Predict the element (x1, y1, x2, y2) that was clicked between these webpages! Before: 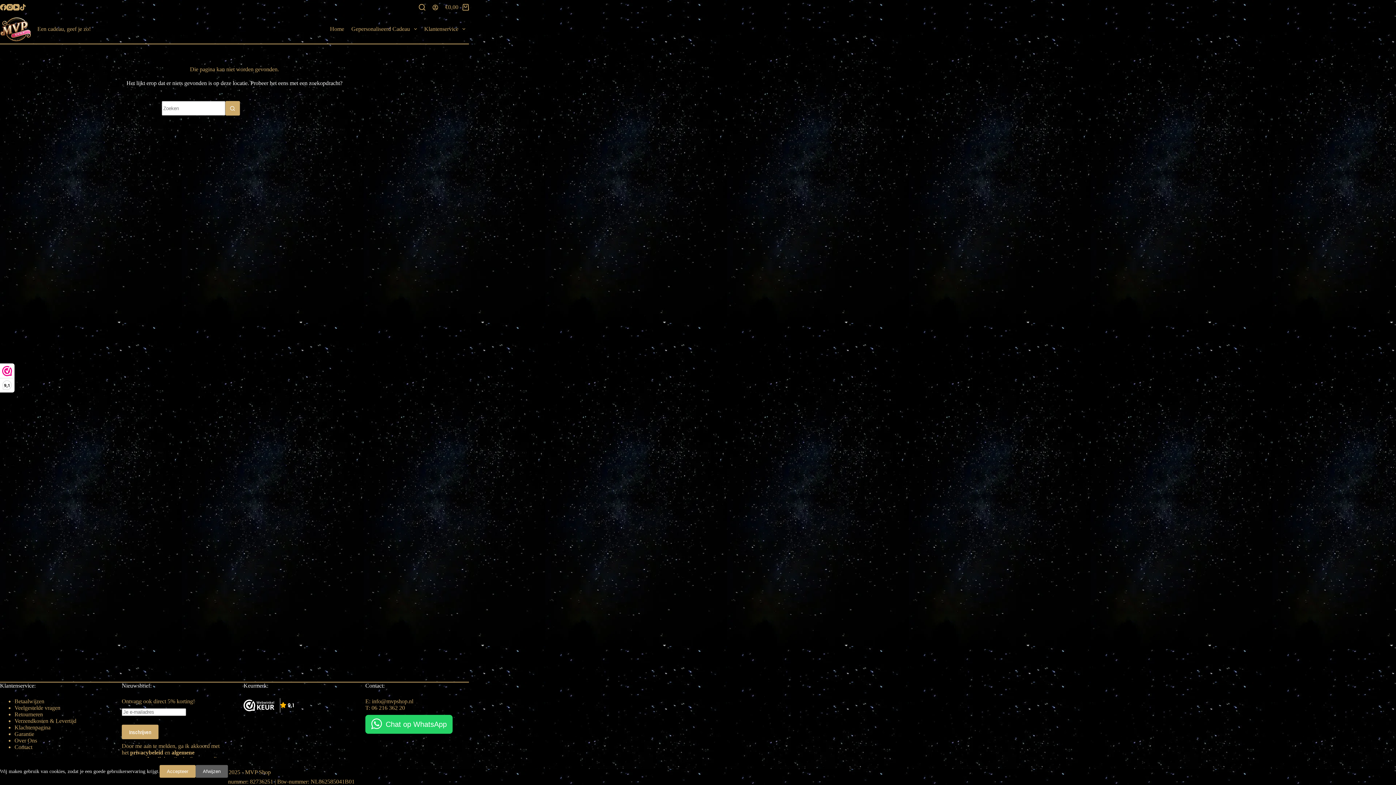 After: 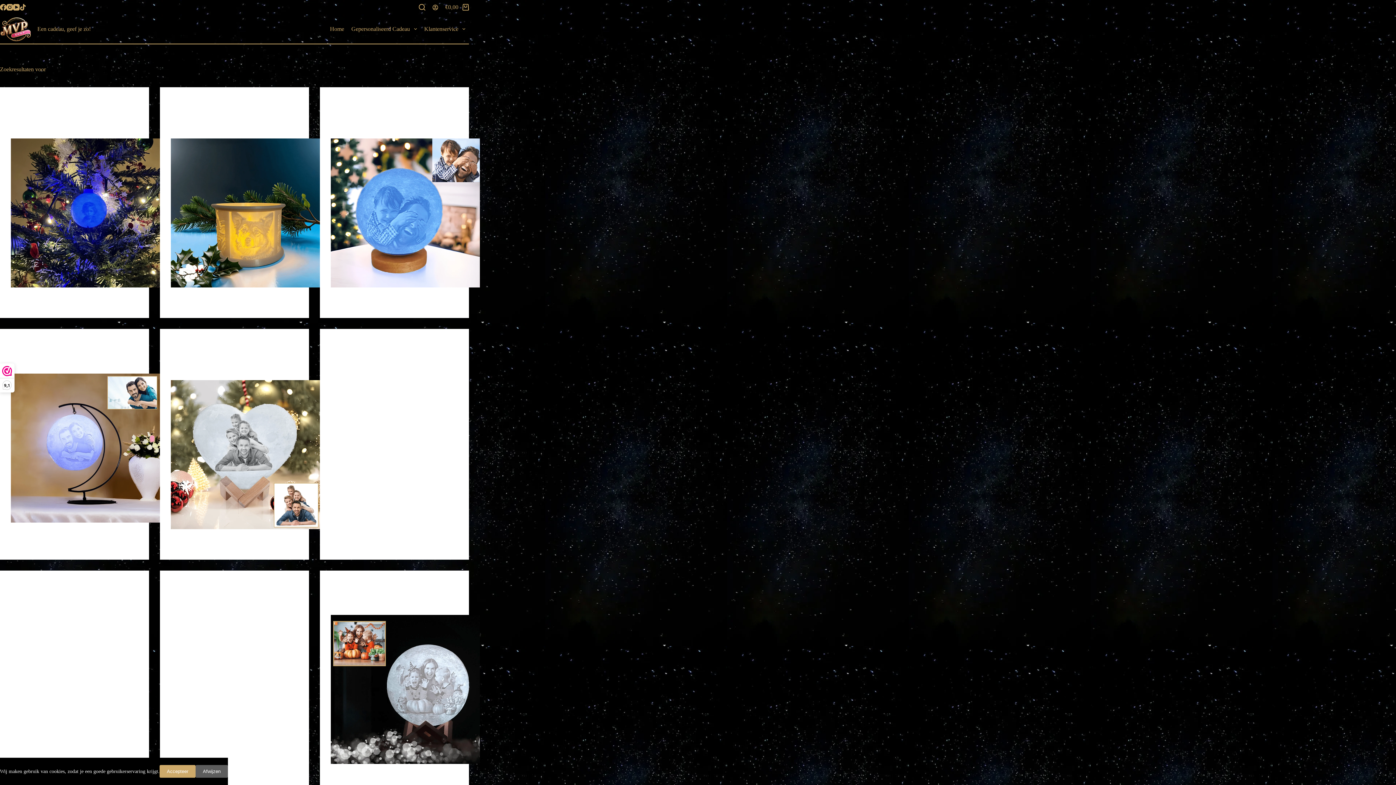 Action: bbox: (225, 101, 240, 115) label: Zoekknop